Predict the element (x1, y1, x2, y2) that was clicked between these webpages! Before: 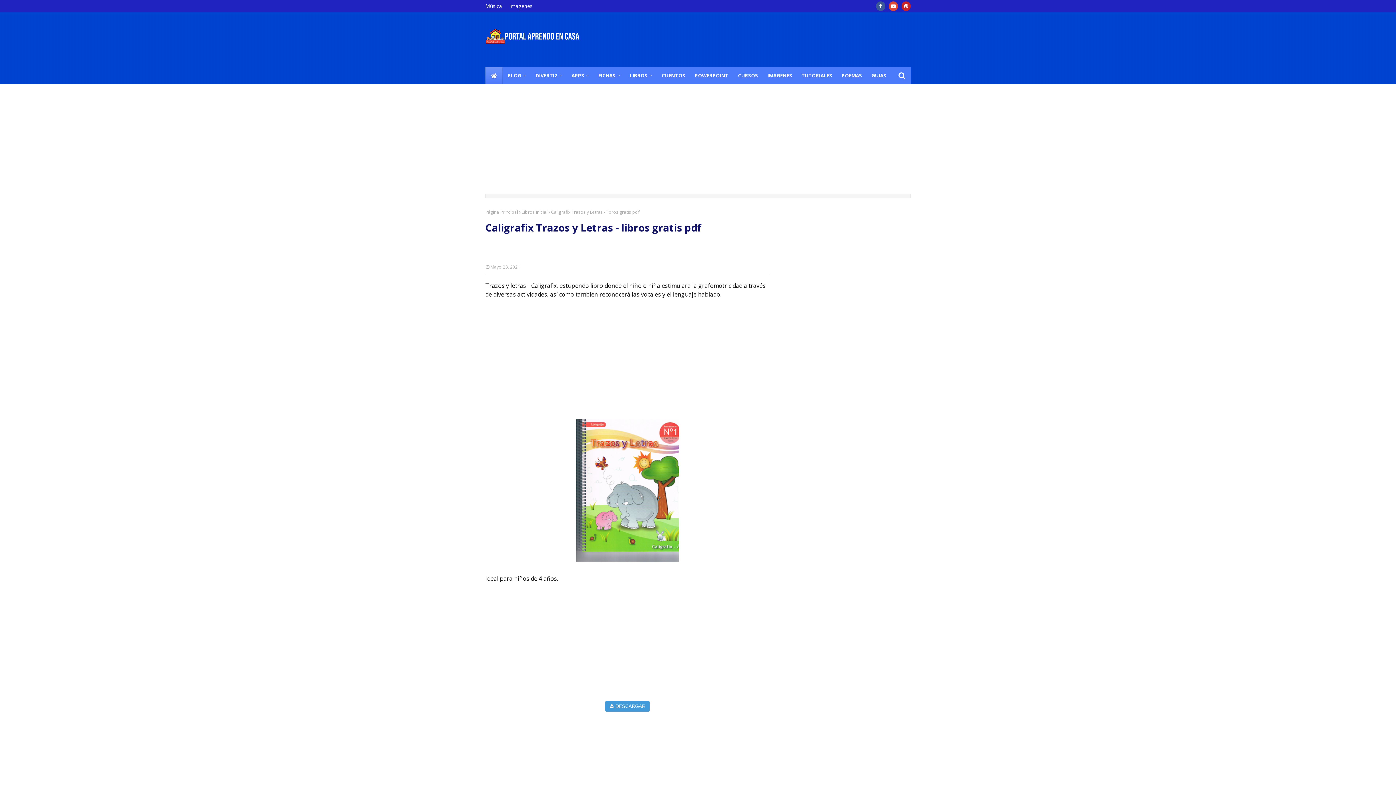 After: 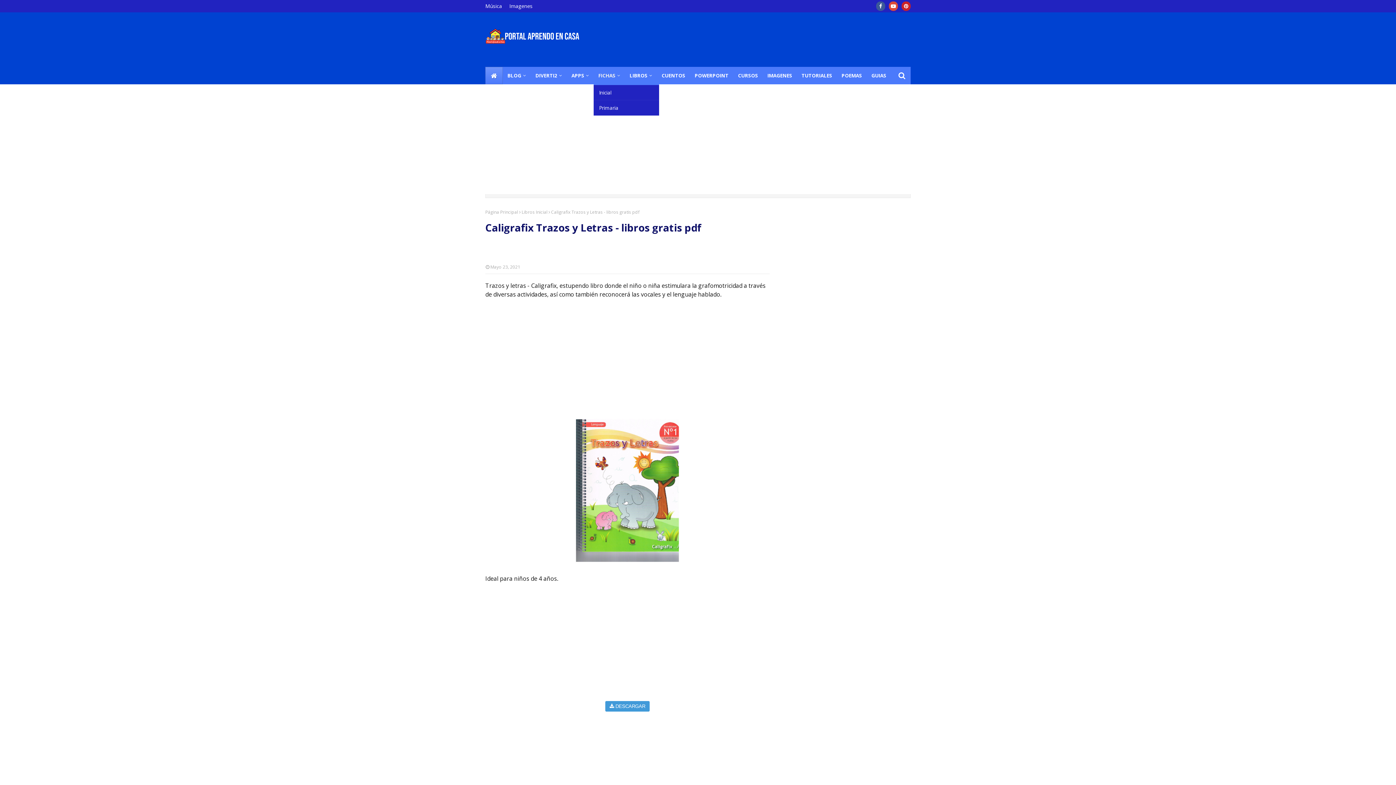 Action: bbox: (593, 66, 625, 84) label: FICHAS